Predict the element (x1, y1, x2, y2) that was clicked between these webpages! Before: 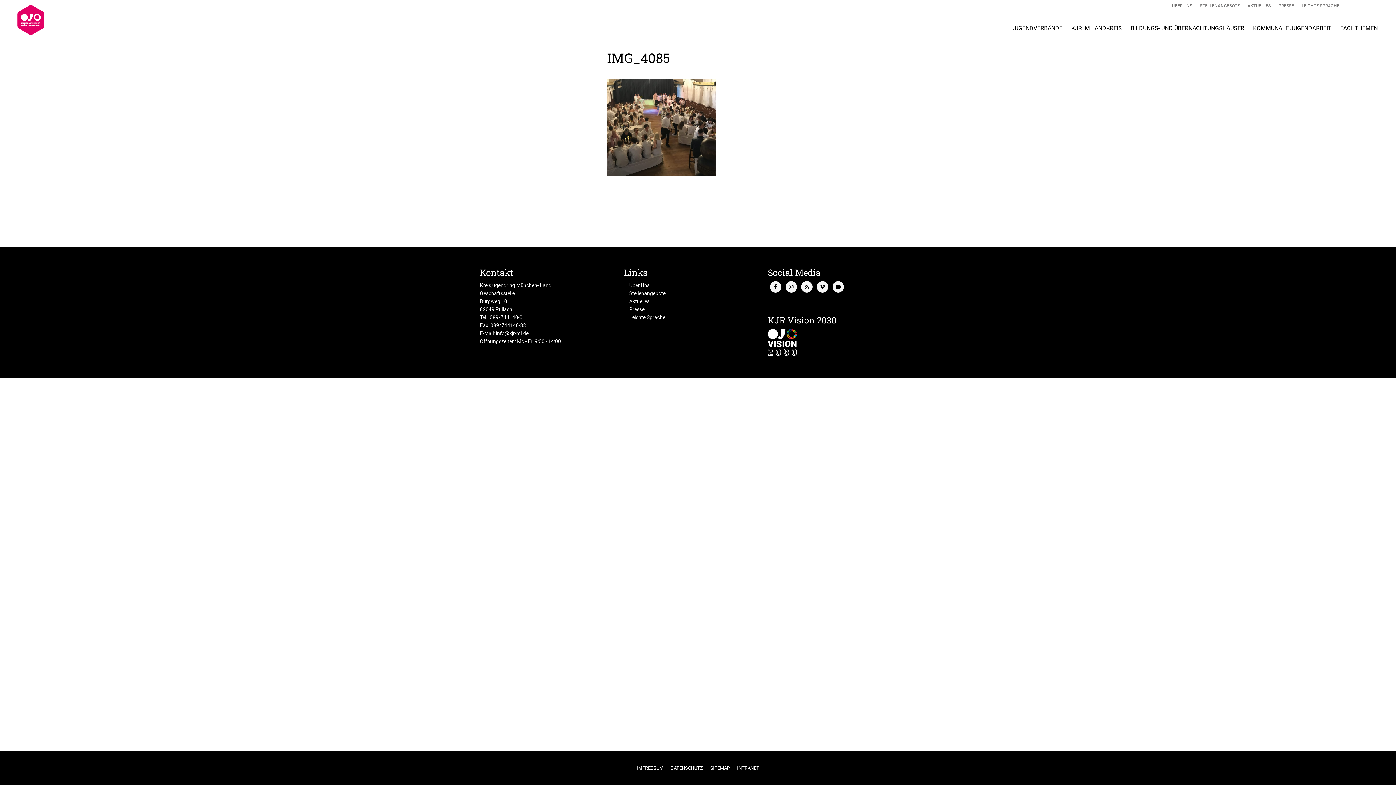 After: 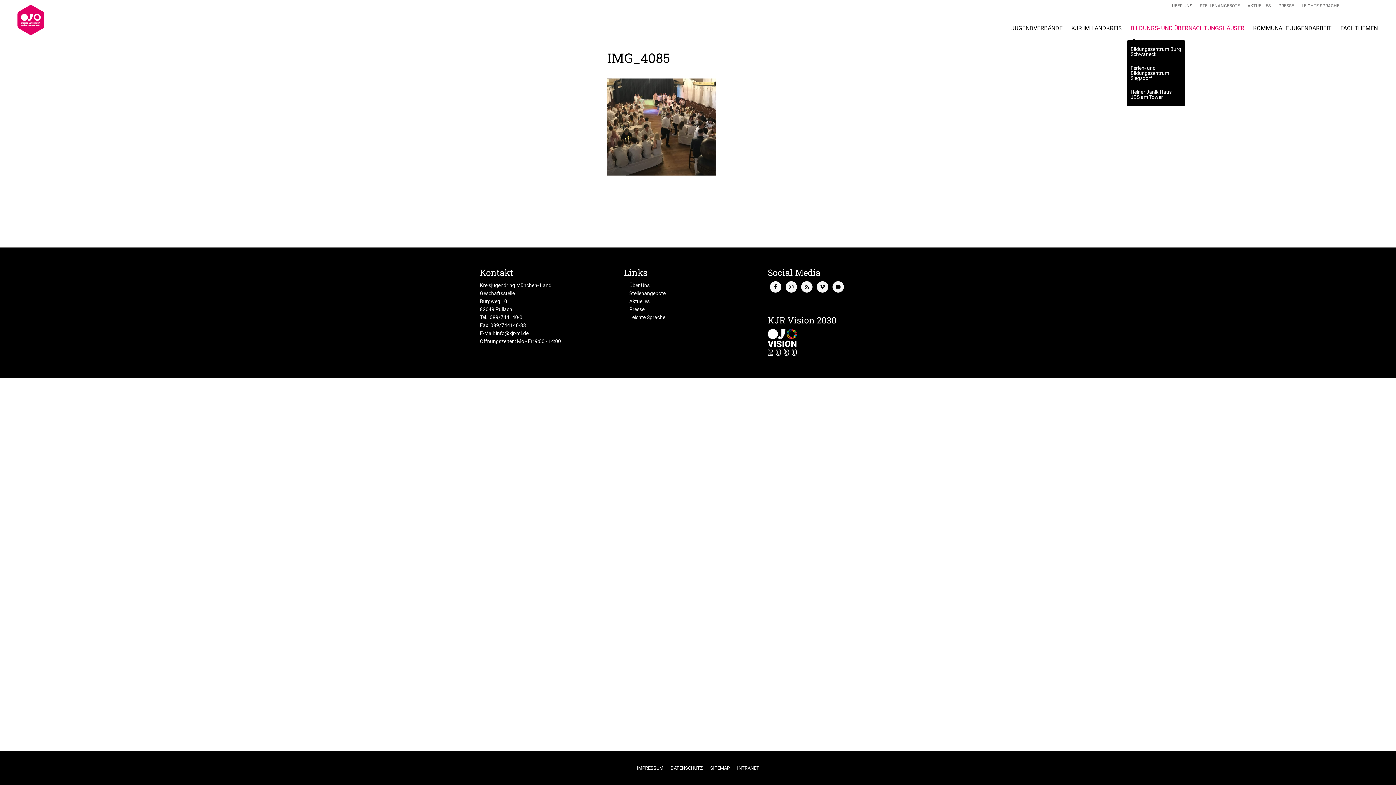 Action: label: BILDUNGS- UND ÜBERNACHTUNGSHÄUSER bbox: (1127, 18, 1248, 38)